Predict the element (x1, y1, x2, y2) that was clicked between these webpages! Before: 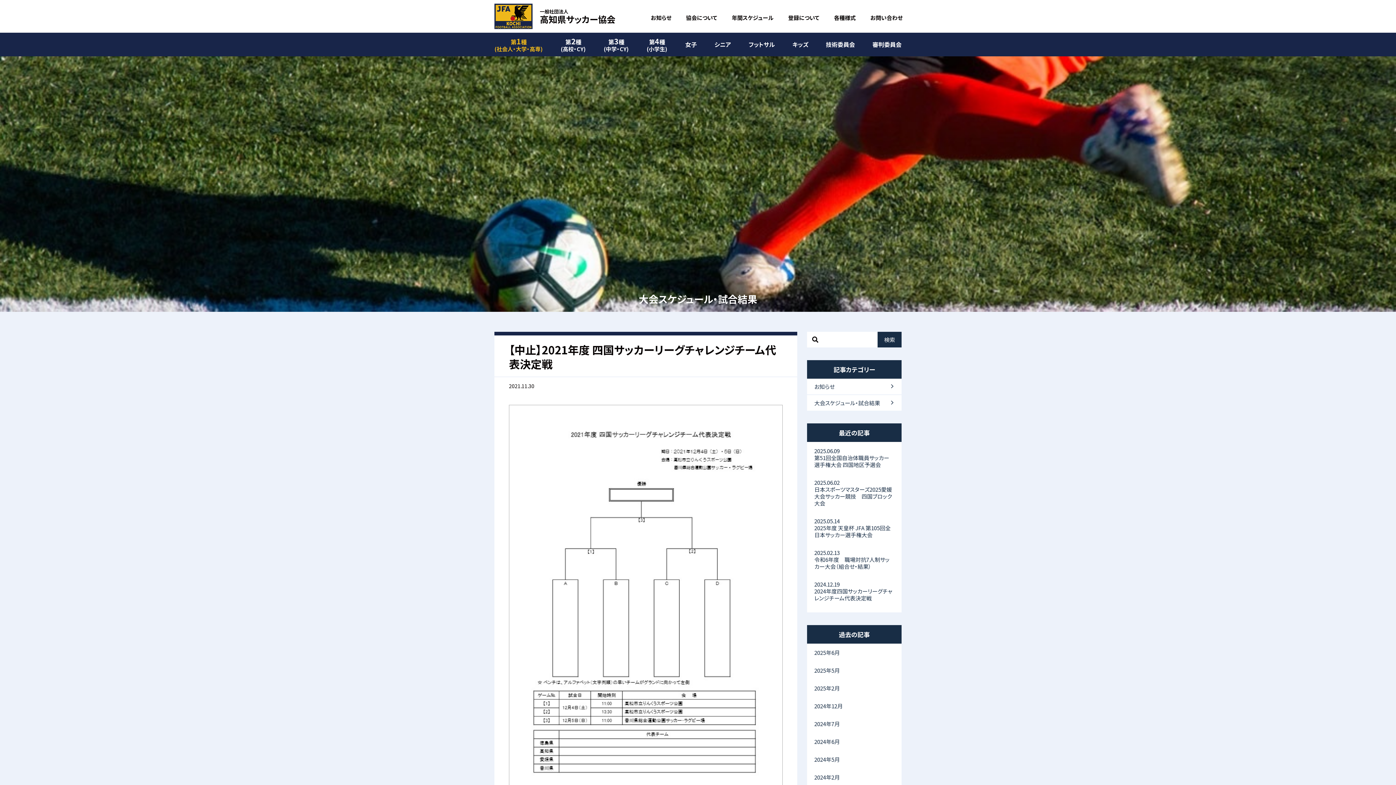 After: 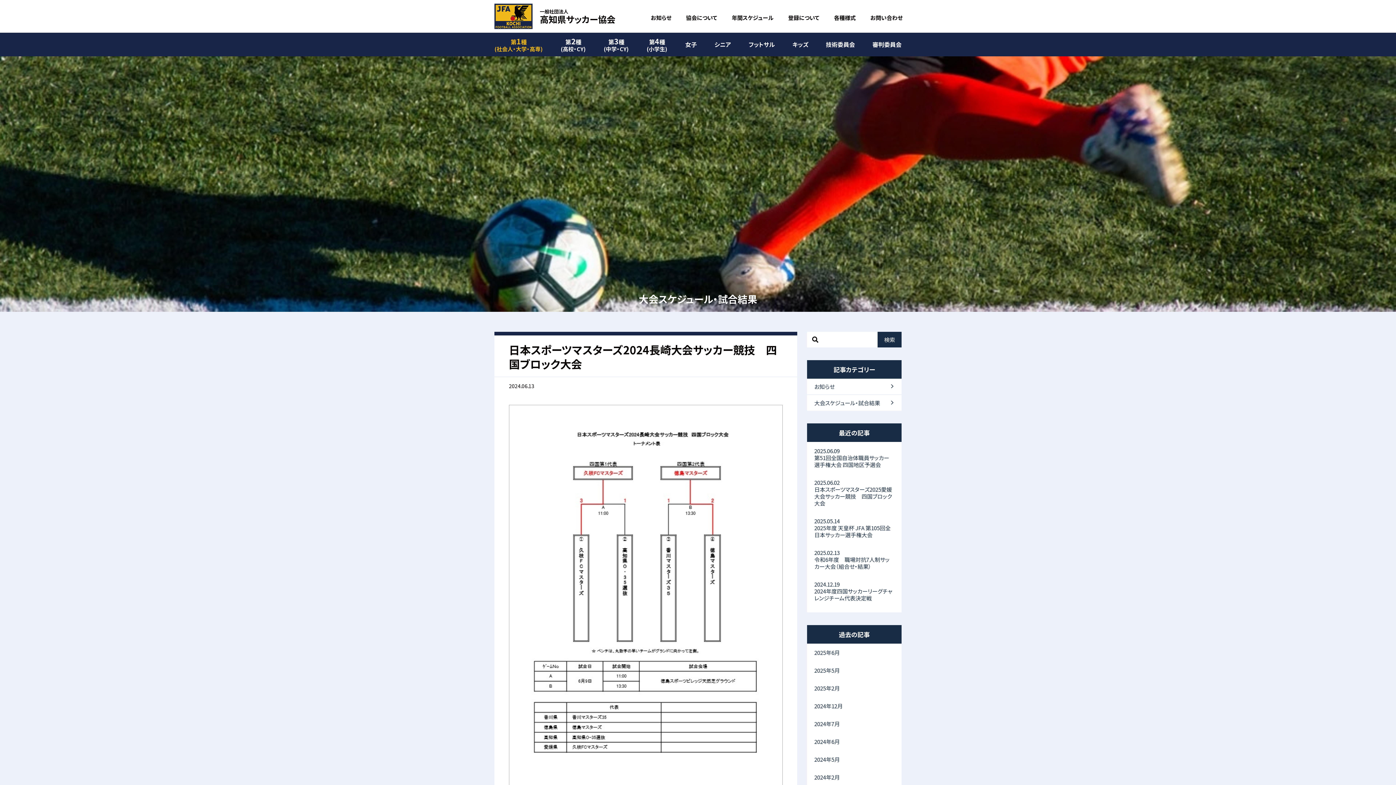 Action: bbox: (807, 733, 901, 750) label: 2024年6月